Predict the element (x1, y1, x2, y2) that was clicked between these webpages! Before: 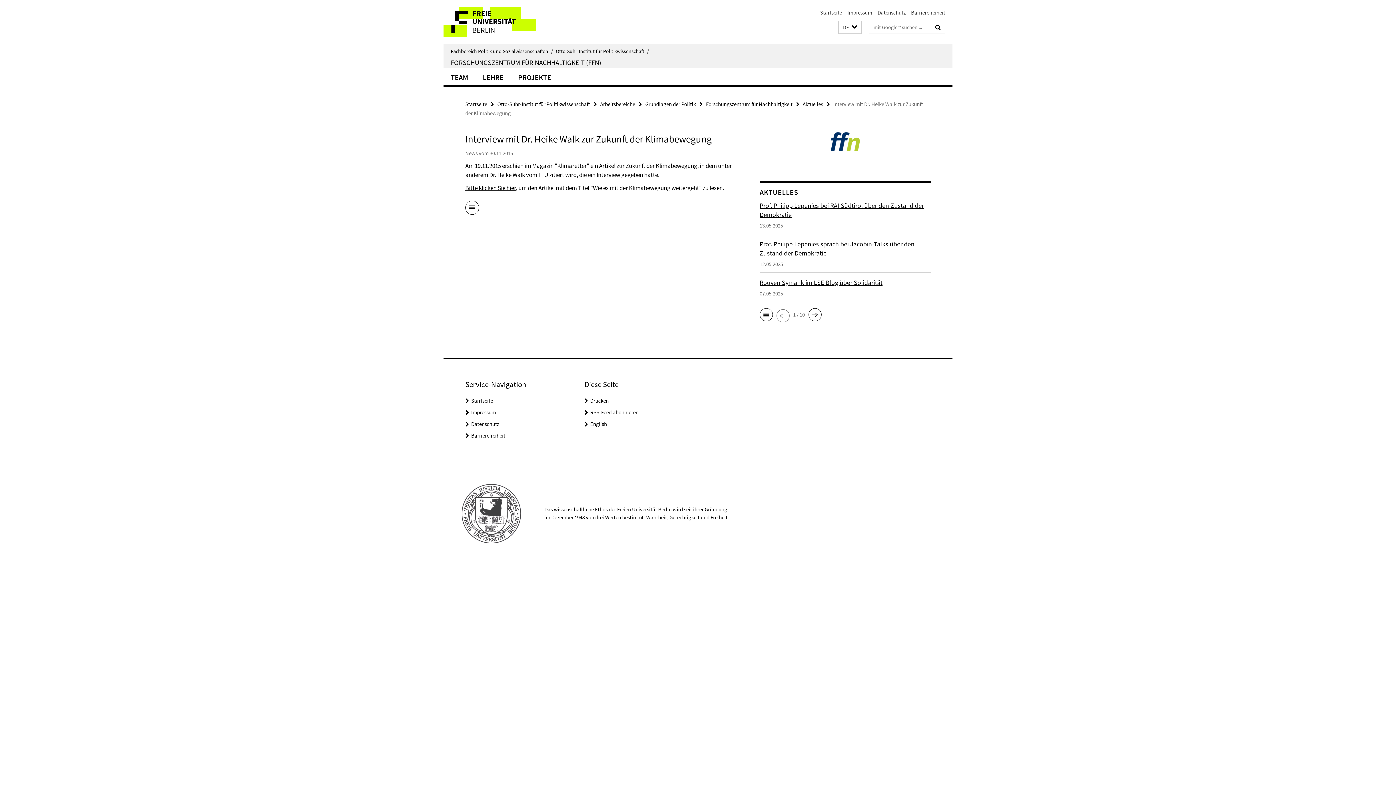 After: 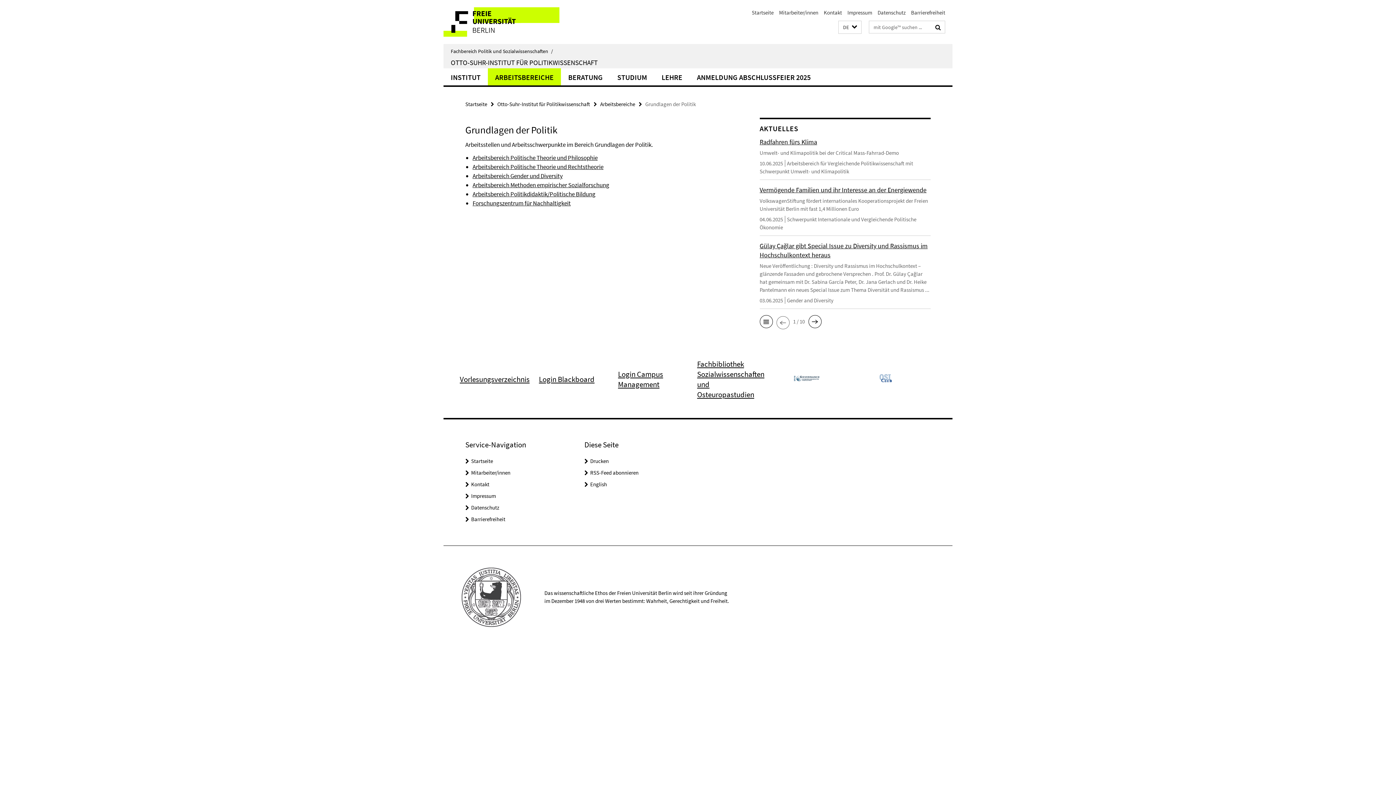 Action: label: Grundlagen der Politik bbox: (645, 100, 696, 107)